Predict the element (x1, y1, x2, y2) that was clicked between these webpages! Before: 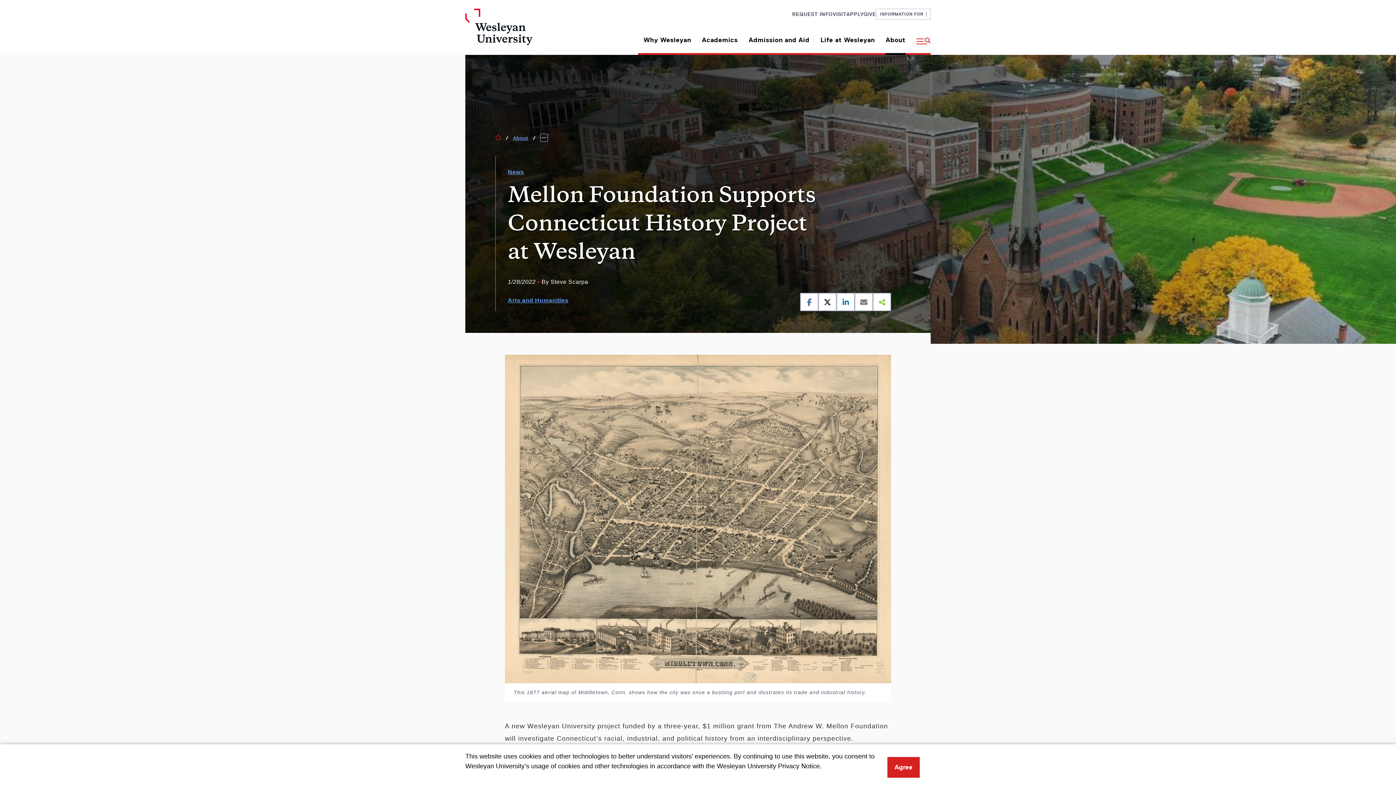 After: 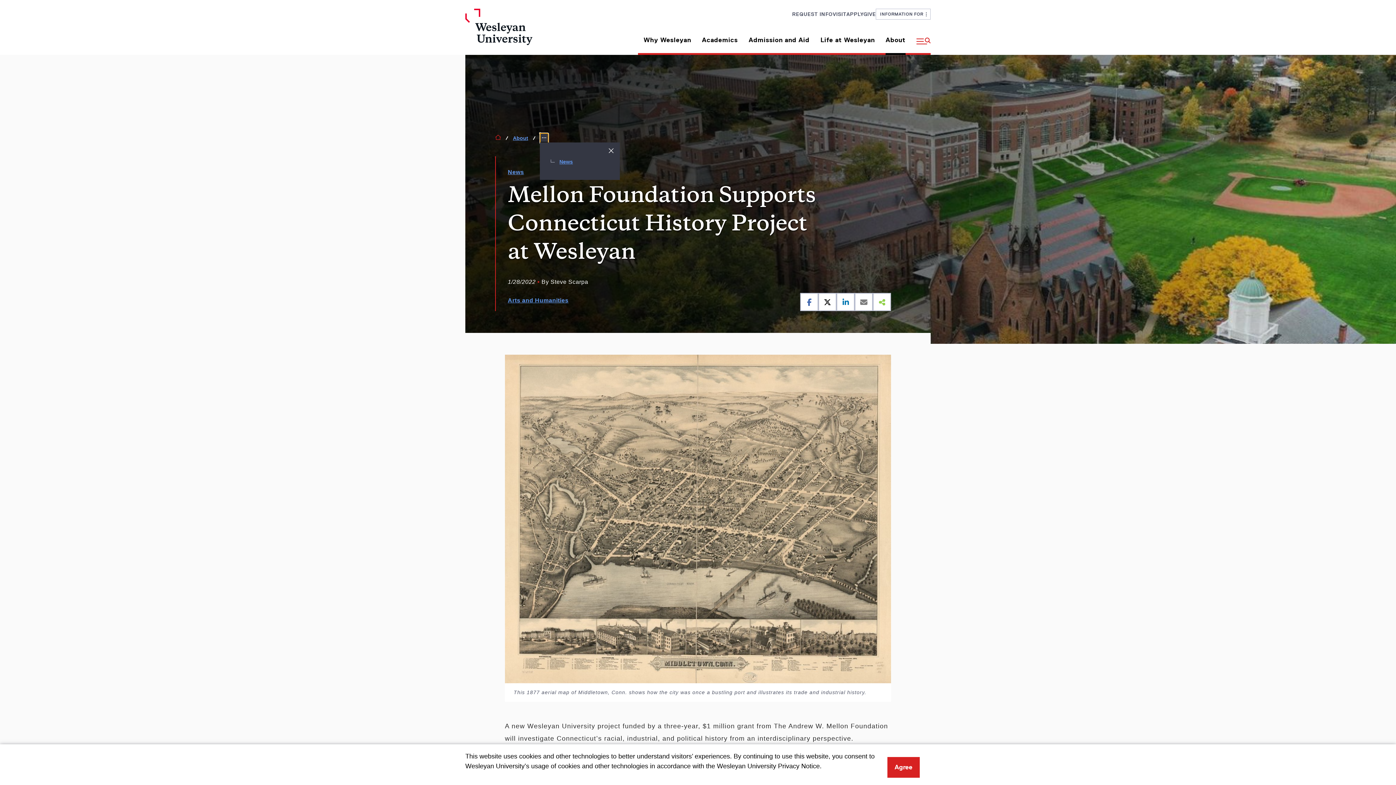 Action: label: show all breadcrumbs bbox: (540, 133, 548, 143)